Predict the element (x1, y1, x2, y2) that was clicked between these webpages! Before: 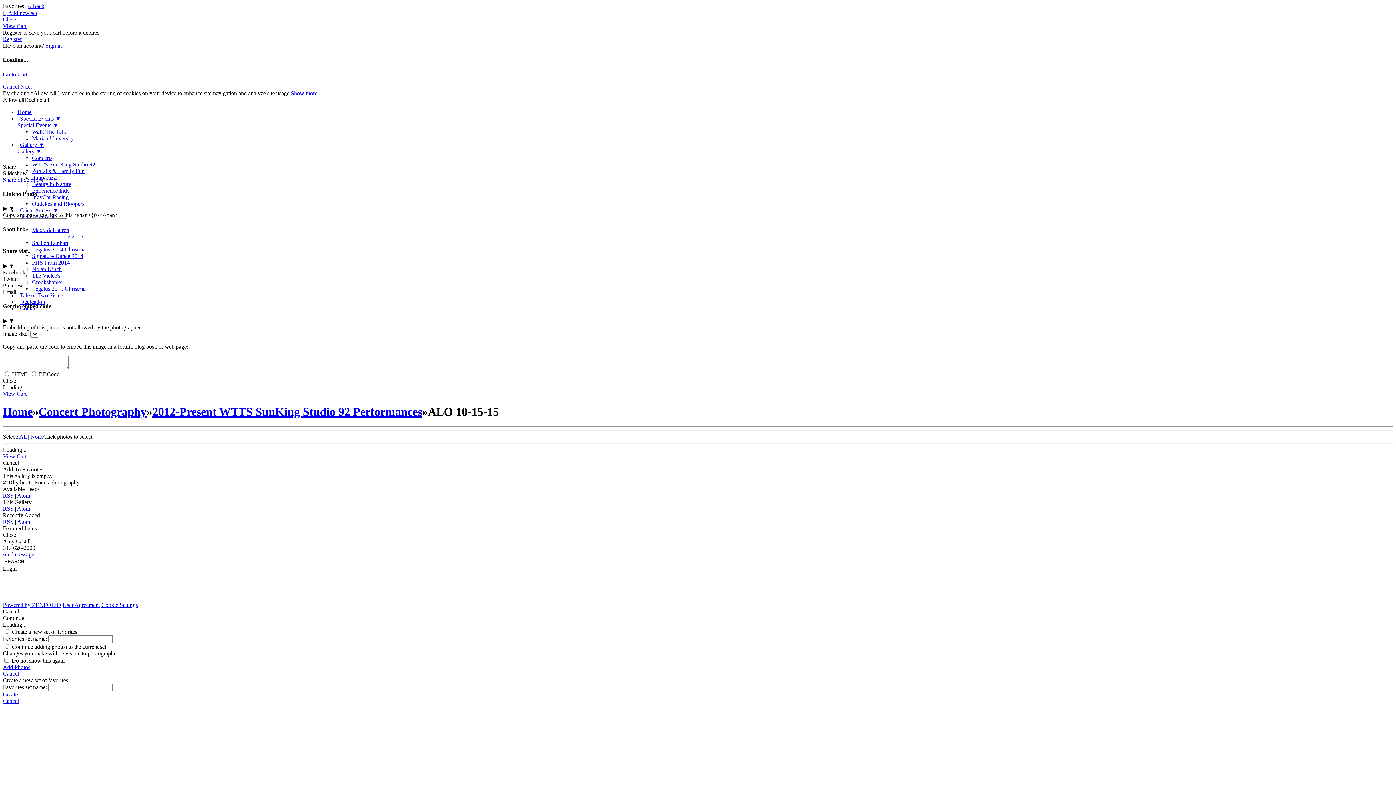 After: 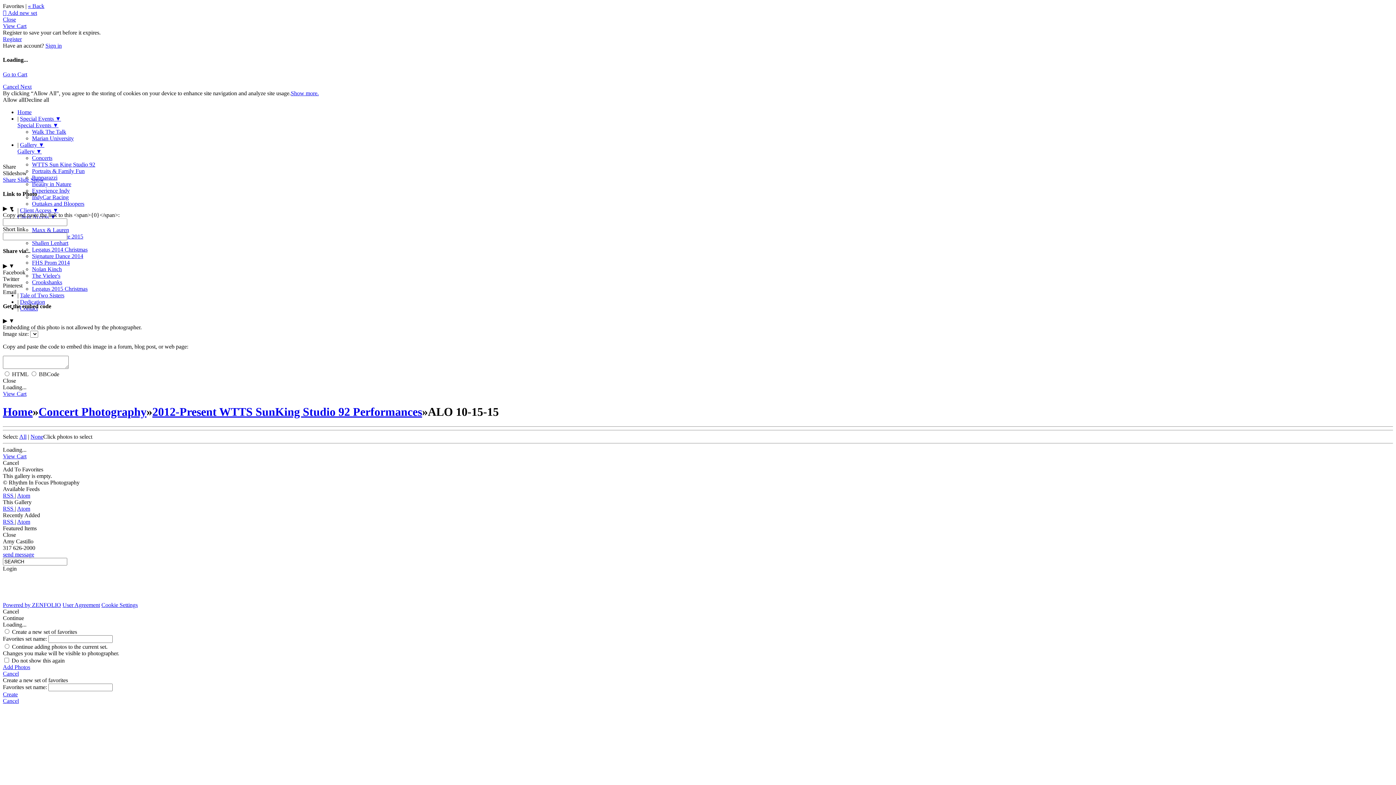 Action: bbox: (20, 115, 61, 121) label: Special Events ▼